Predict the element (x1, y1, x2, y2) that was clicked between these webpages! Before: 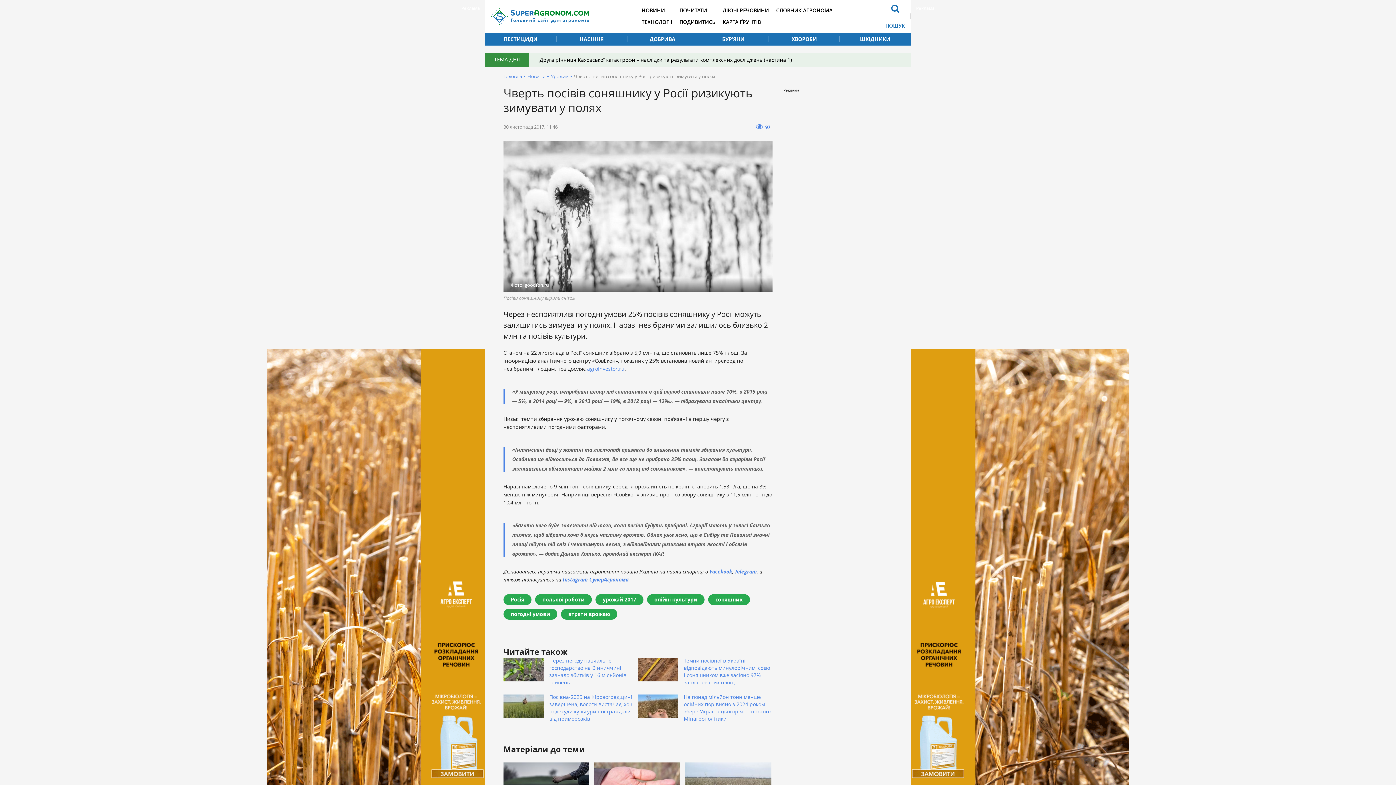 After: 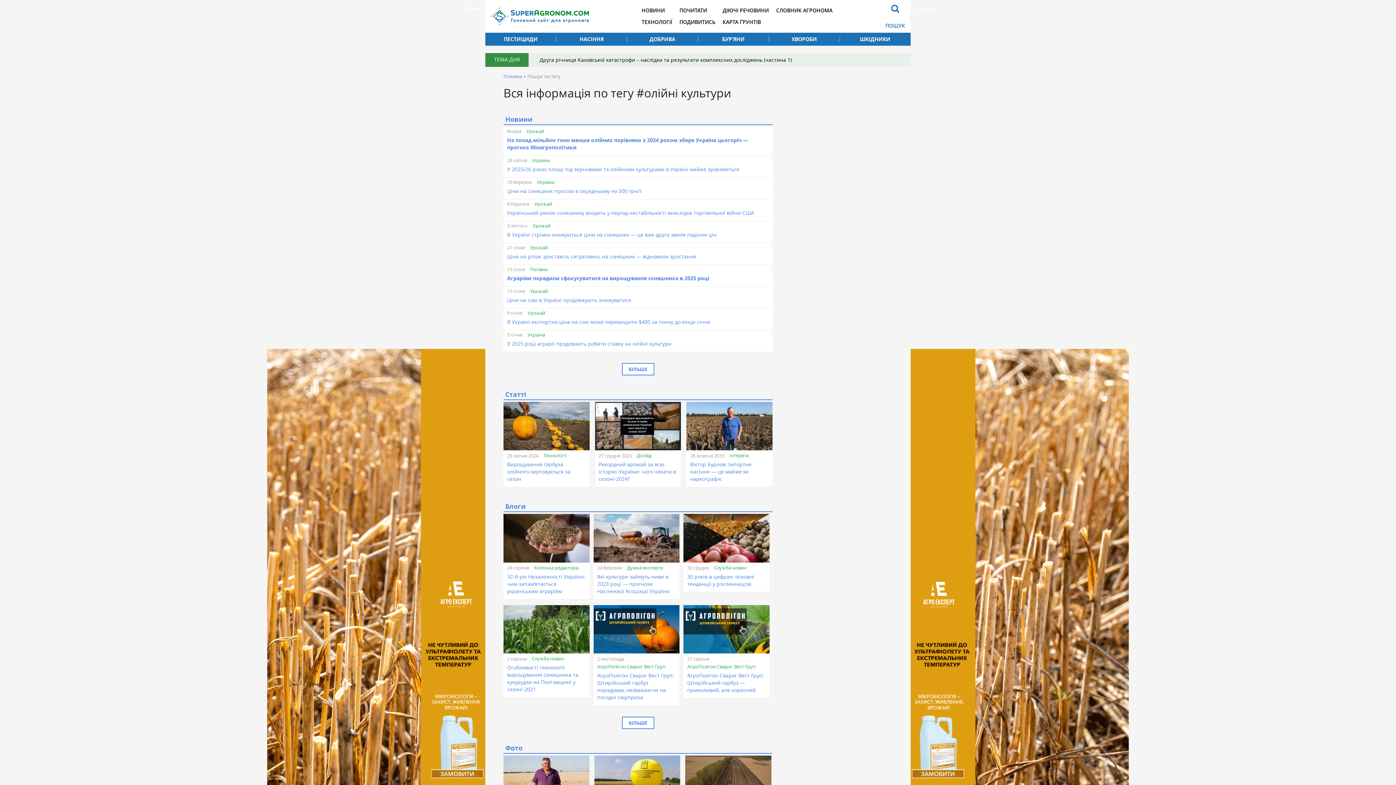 Action: bbox: (647, 594, 704, 605) label: олійні культури